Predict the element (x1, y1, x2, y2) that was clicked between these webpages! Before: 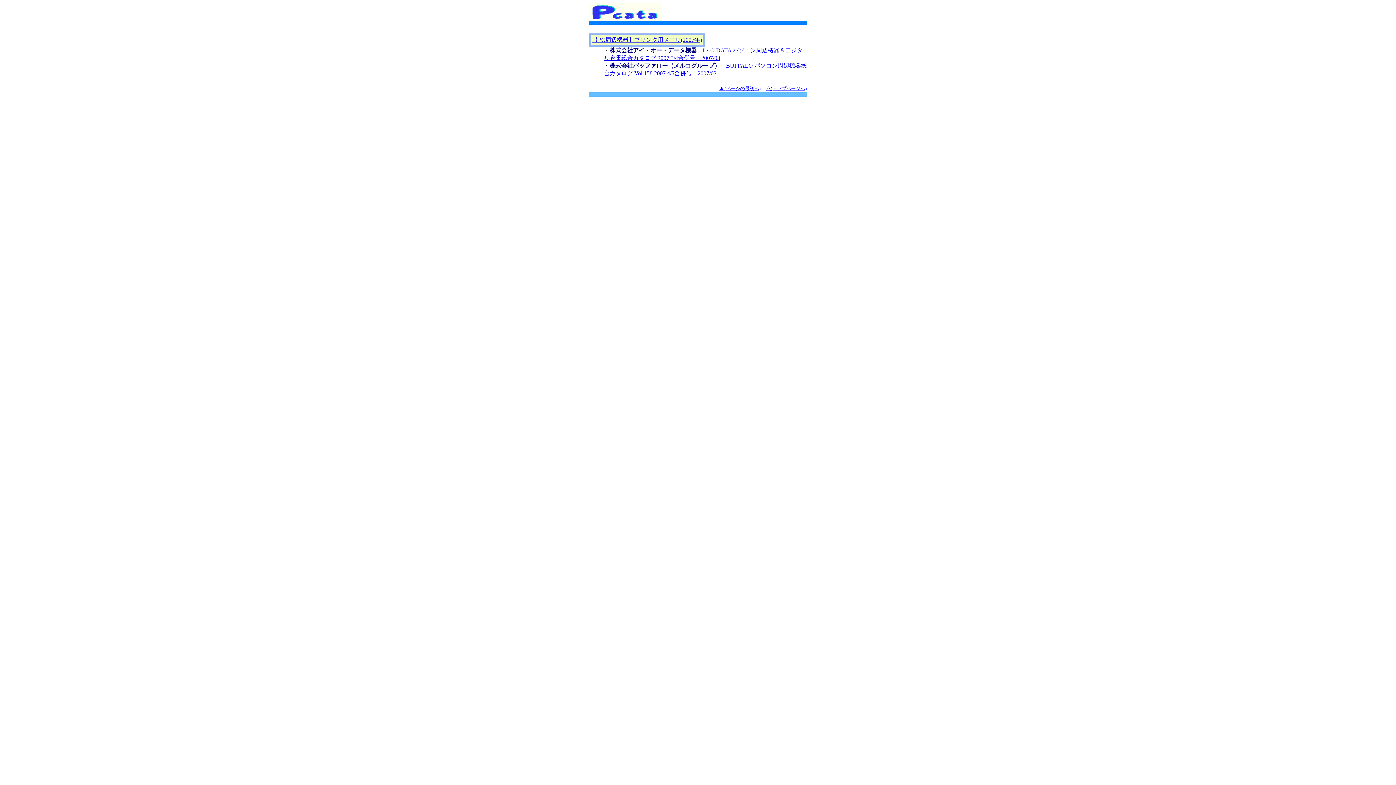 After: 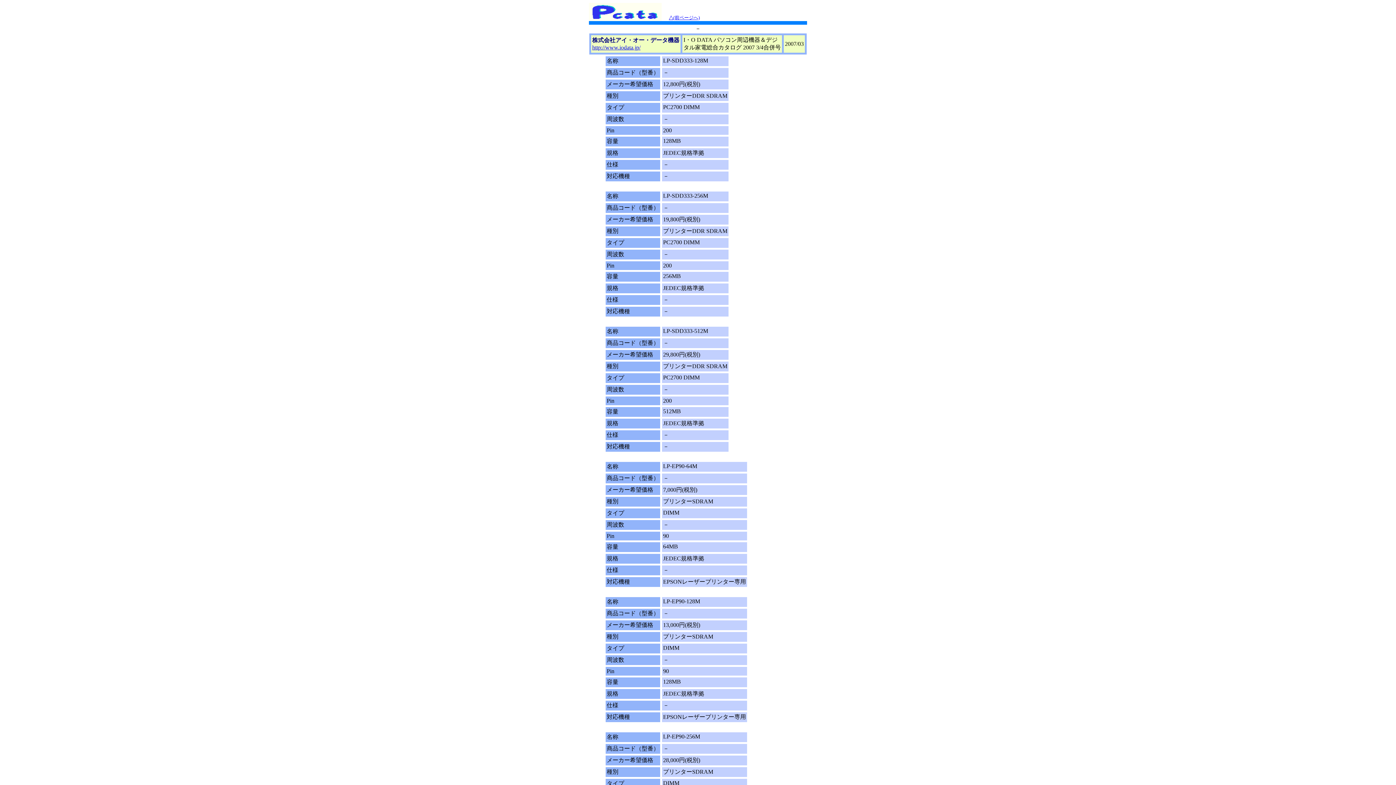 Action: bbox: (592, 36, 702, 42) label: 【PC周辺機器】プリンタ用メモリ(2007年)